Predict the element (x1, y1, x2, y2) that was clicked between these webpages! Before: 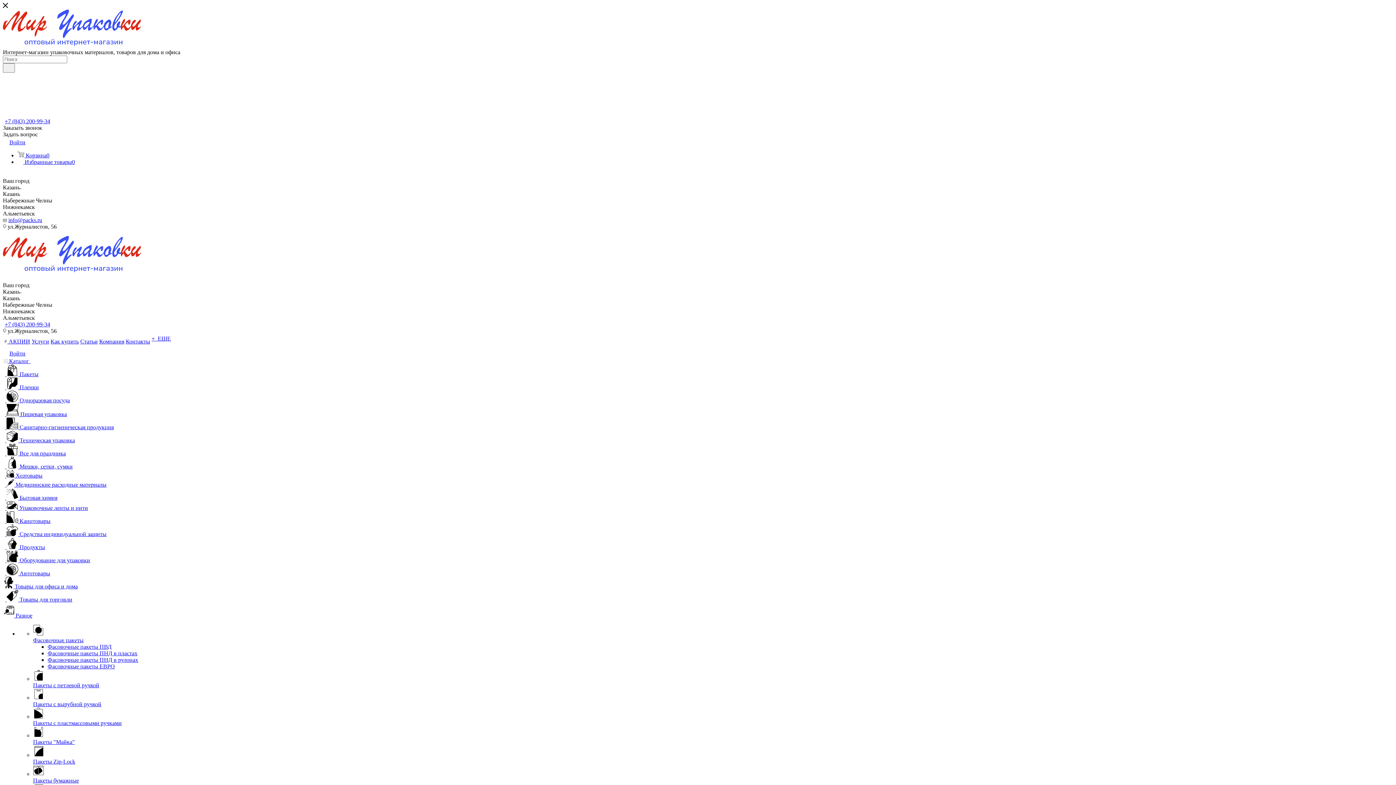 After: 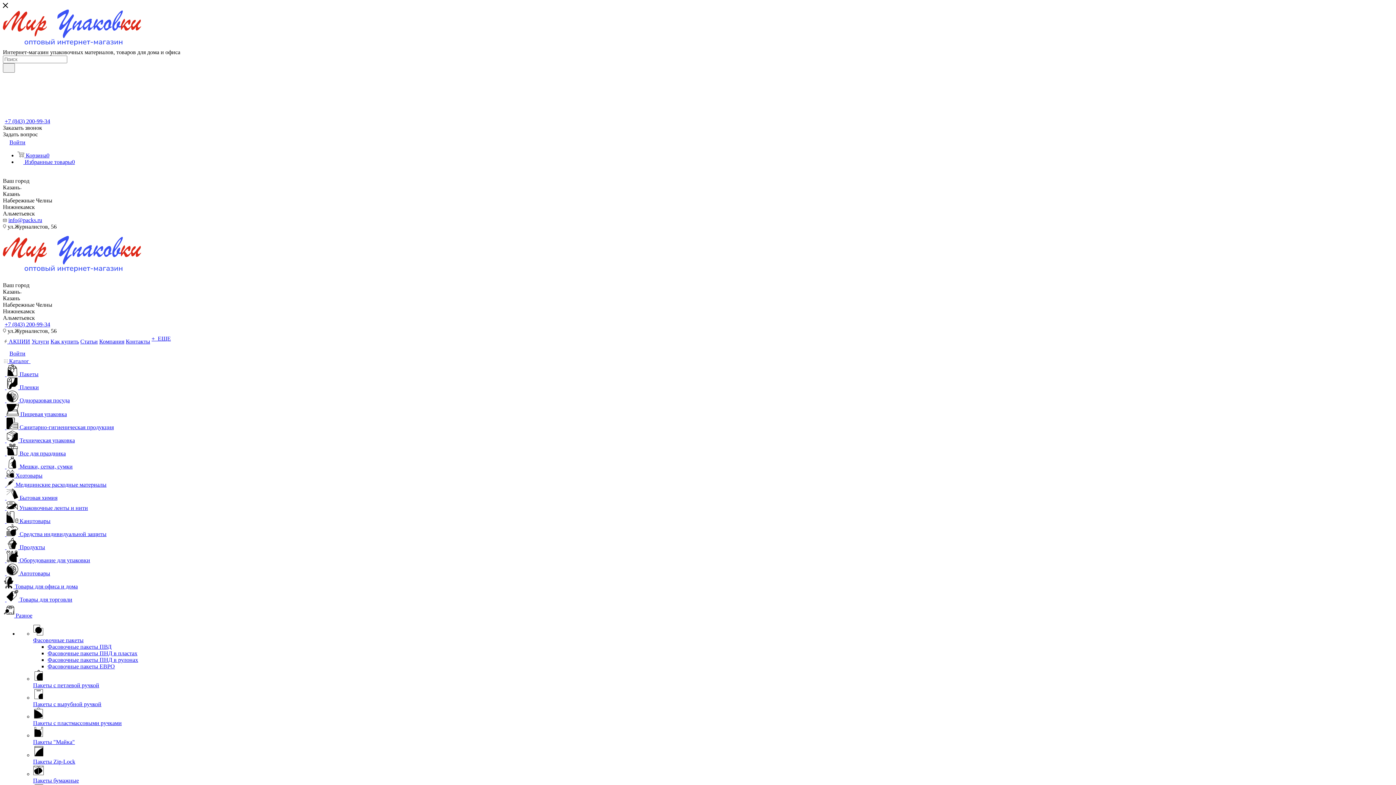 Action: bbox: (33, 720, 121, 726) label: Пакеты с пластмассовыми ручками